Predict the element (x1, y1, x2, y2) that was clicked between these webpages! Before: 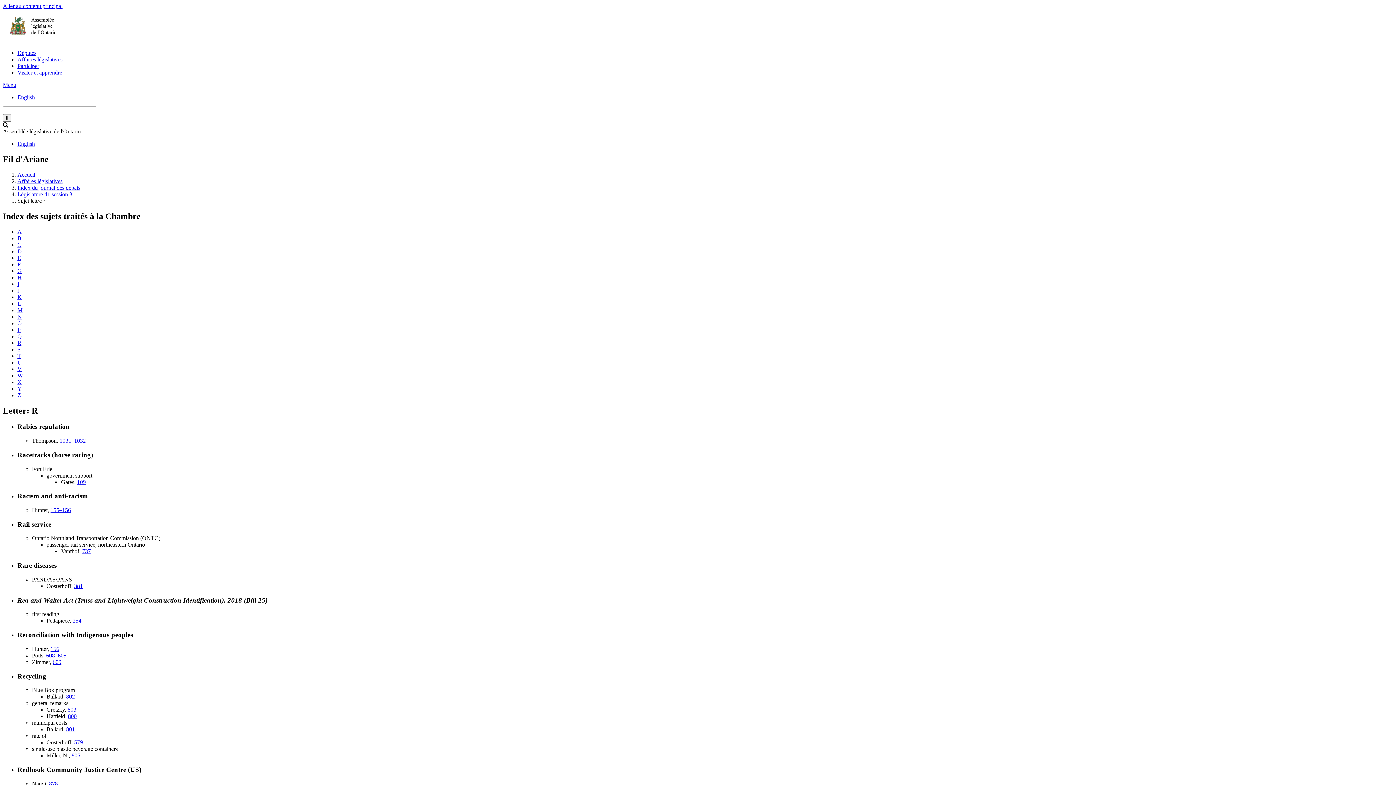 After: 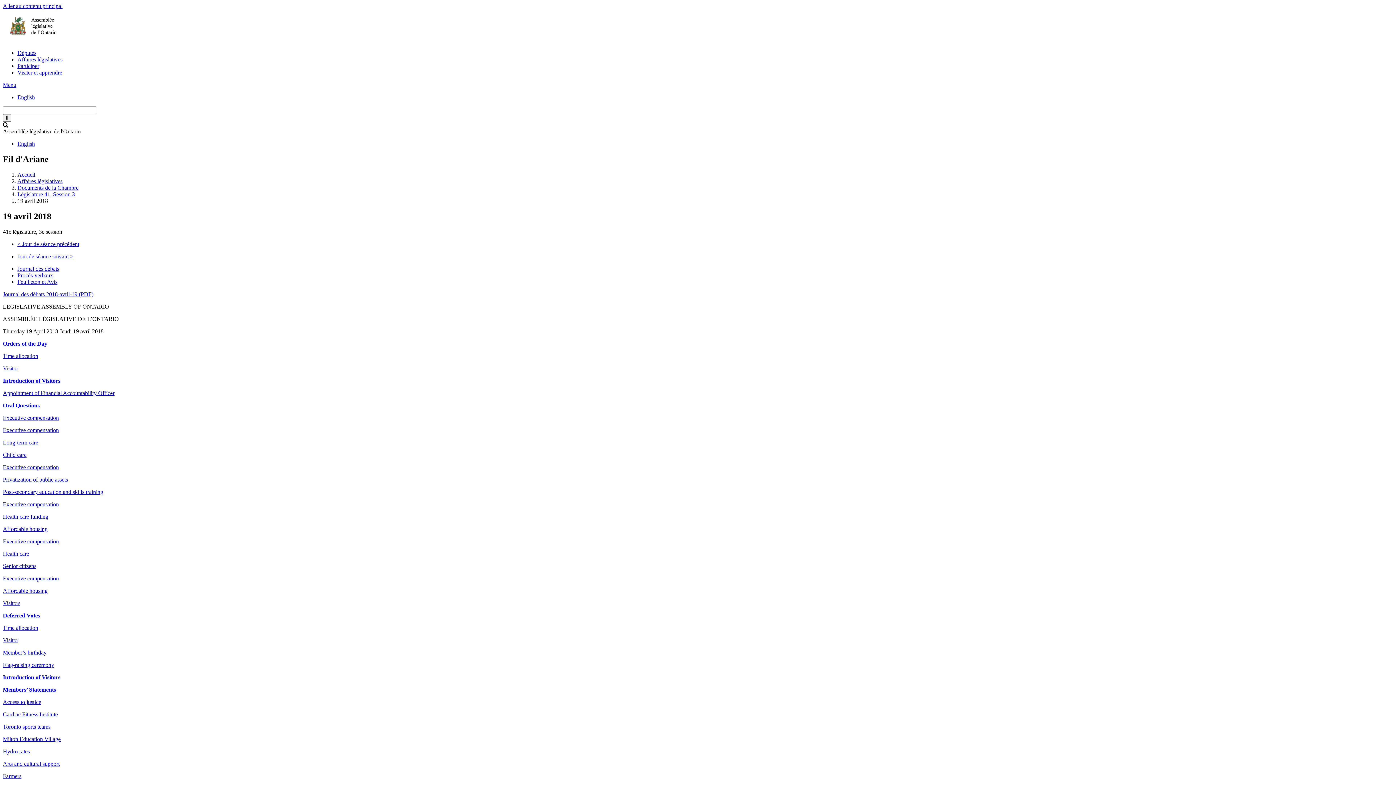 Action: bbox: (66, 726, 74, 732) label: 801